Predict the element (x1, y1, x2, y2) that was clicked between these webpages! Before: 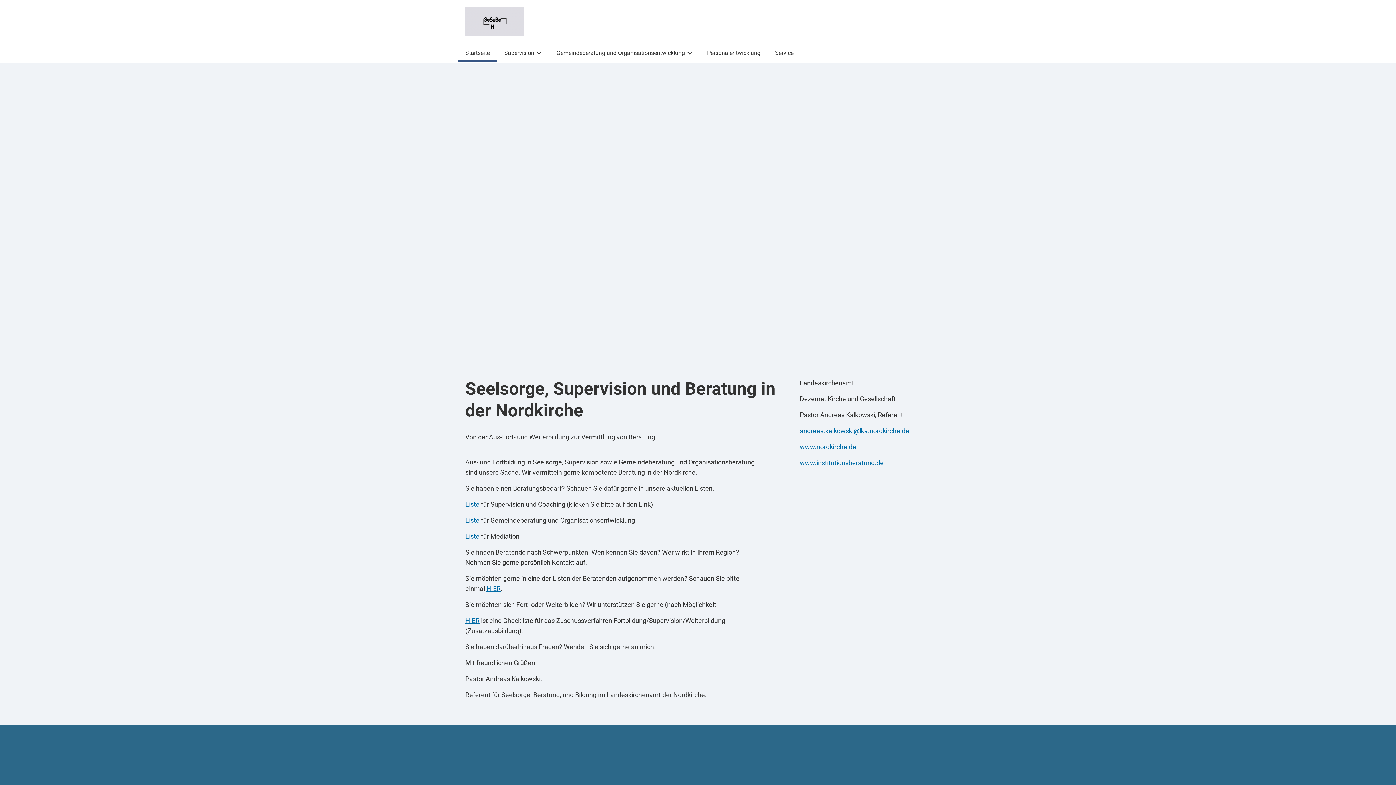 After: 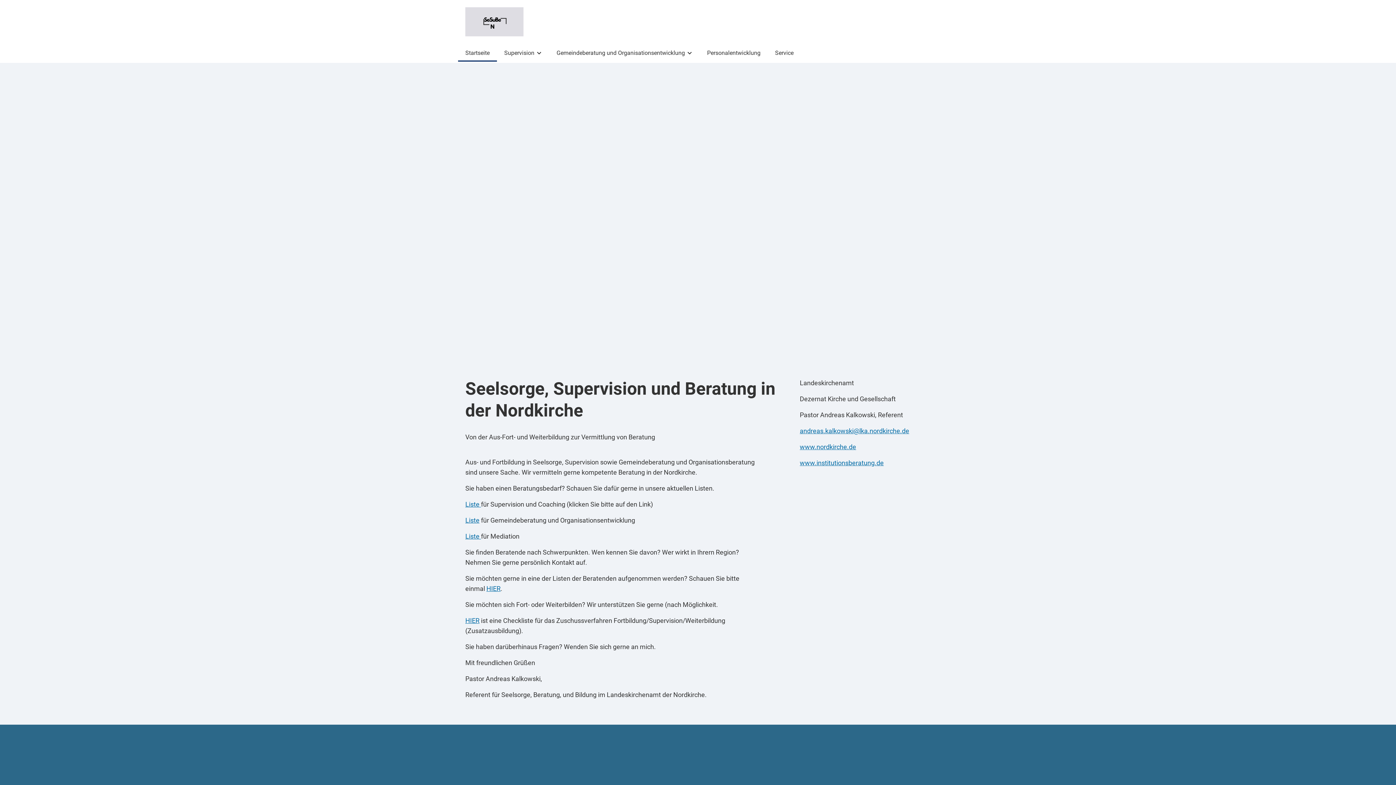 Action: label: HIER bbox: (465, 617, 479, 624)